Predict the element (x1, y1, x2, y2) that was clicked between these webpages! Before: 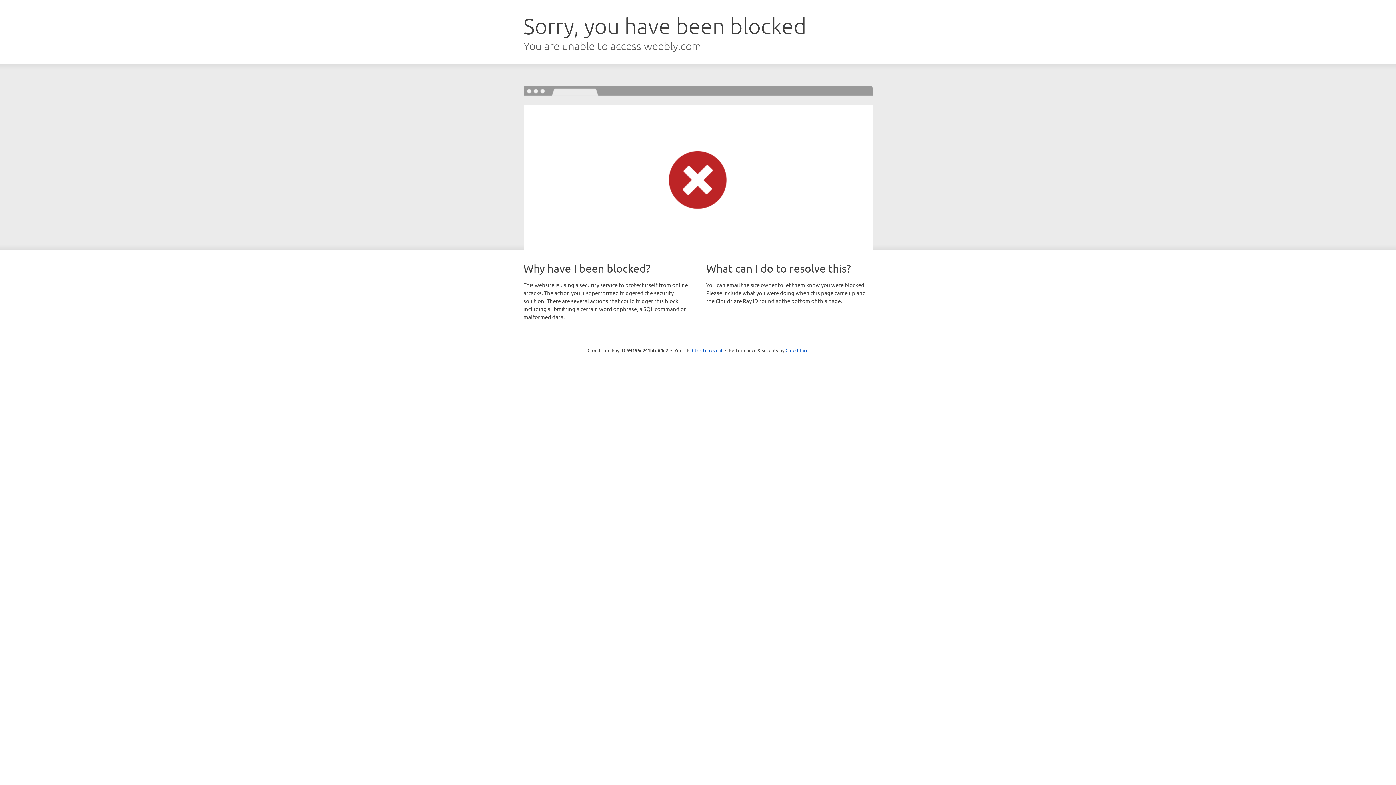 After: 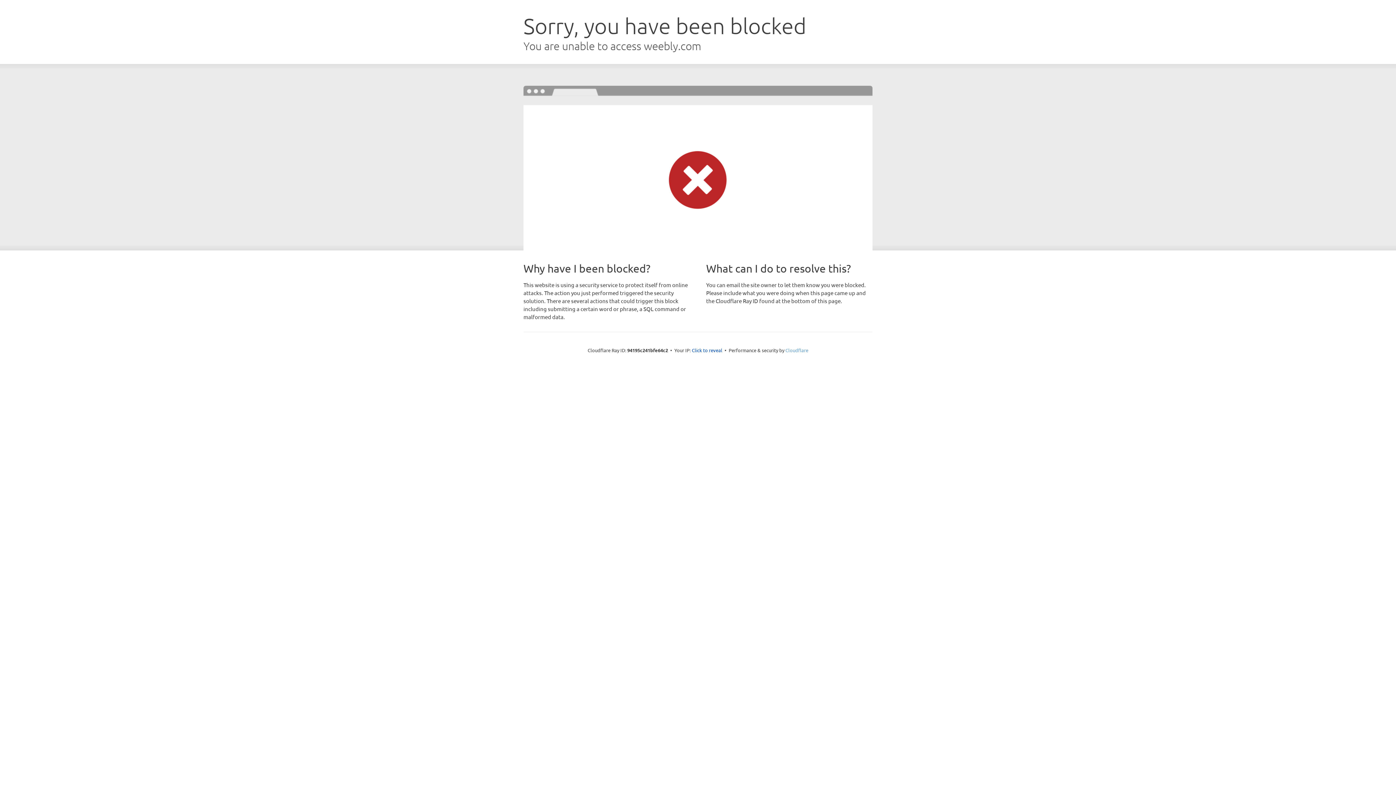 Action: bbox: (785, 347, 808, 353) label: Cloudflare